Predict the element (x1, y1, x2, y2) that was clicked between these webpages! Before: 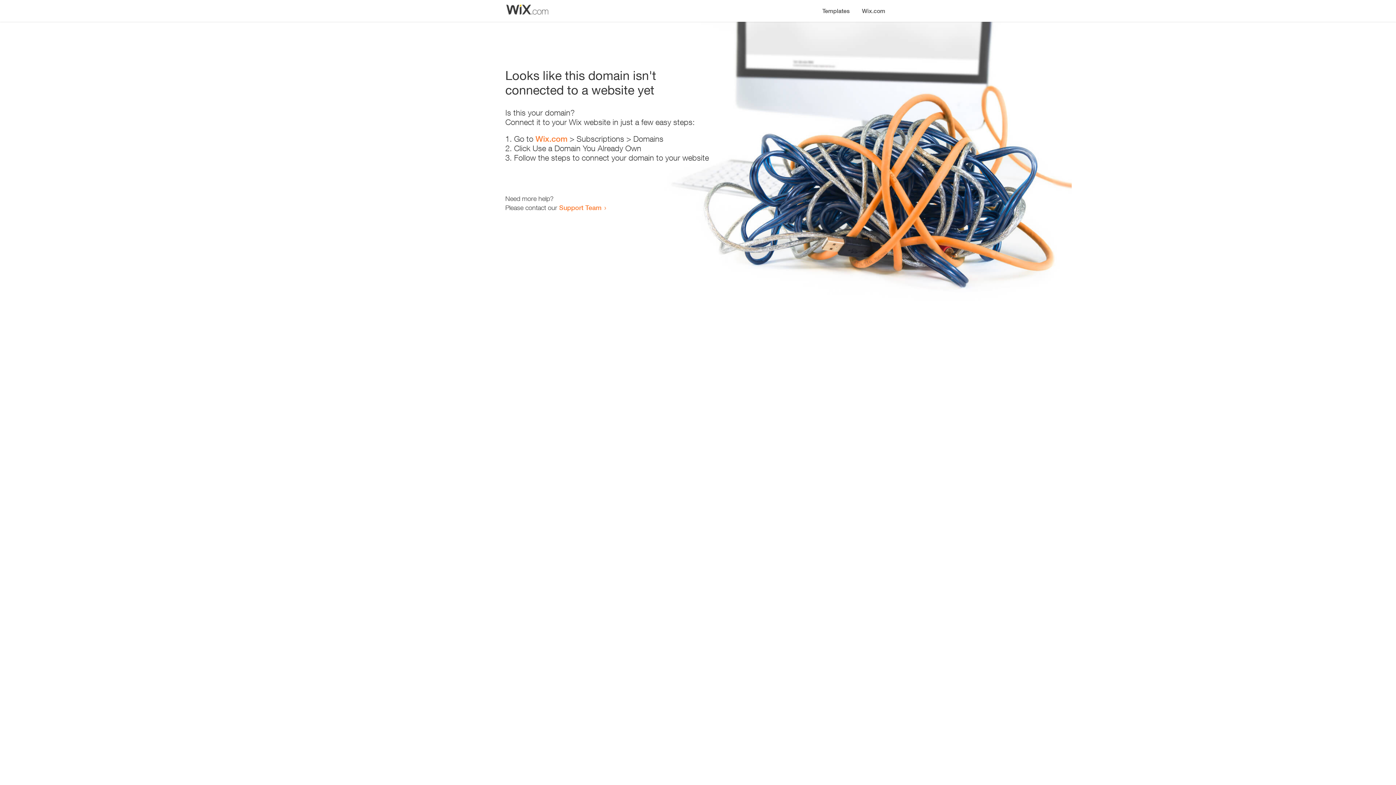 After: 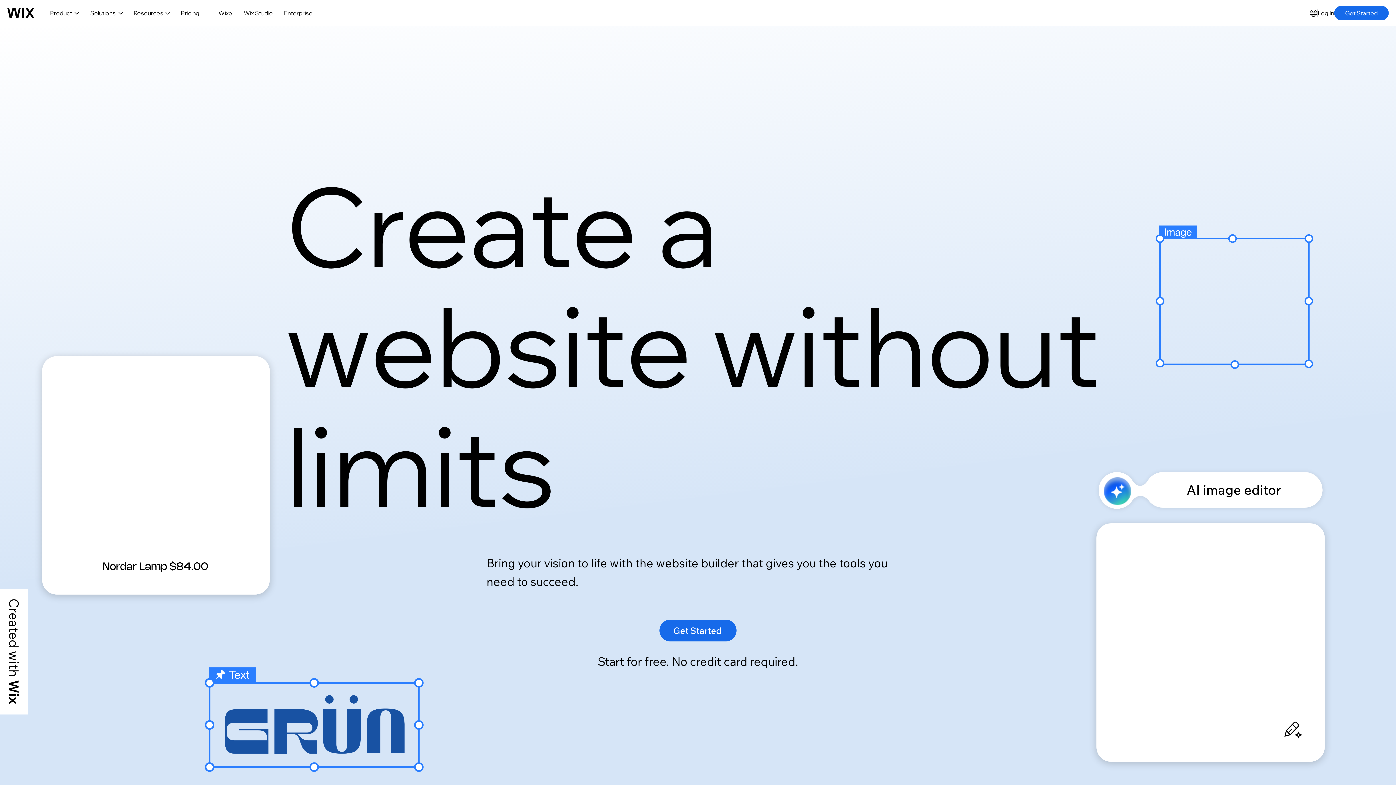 Action: label: Wix.com bbox: (856, 0, 890, 14)